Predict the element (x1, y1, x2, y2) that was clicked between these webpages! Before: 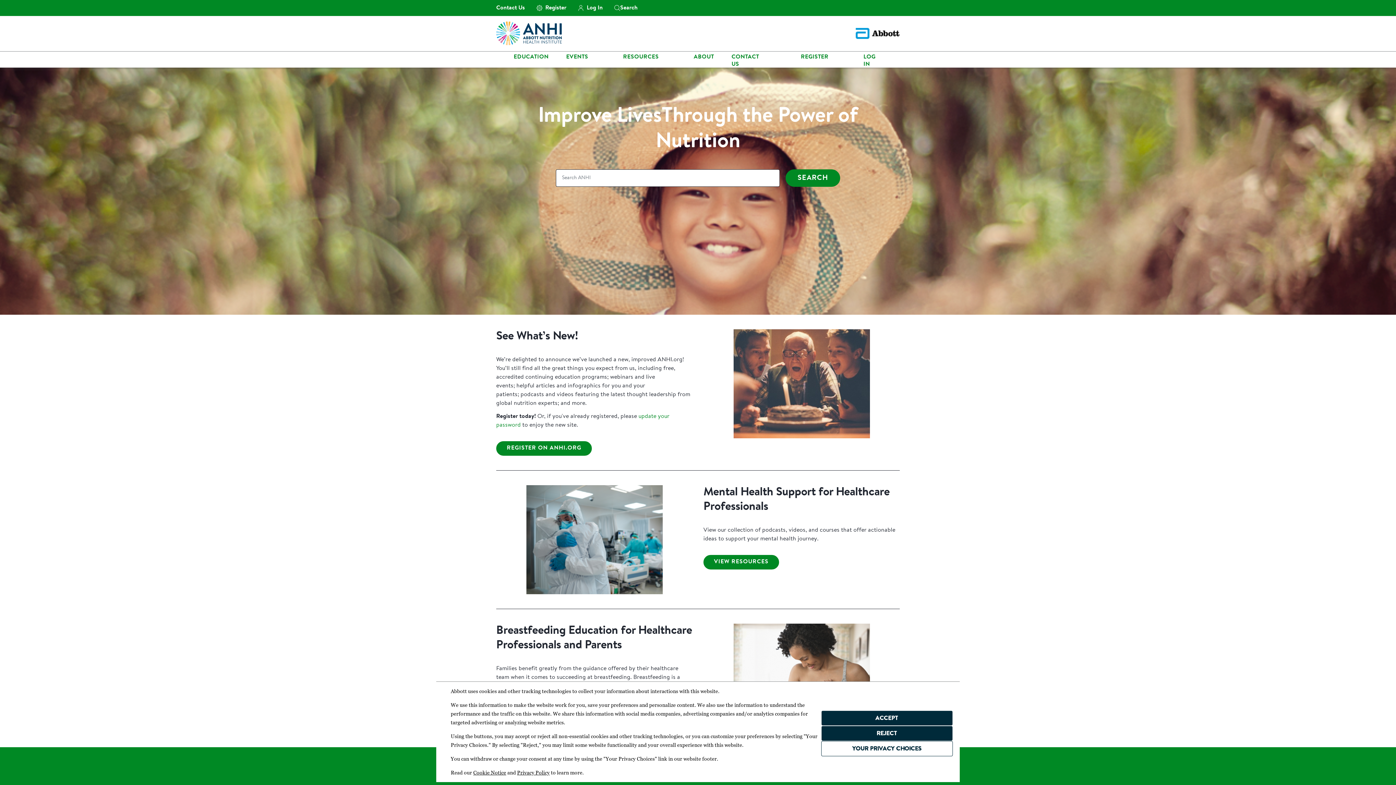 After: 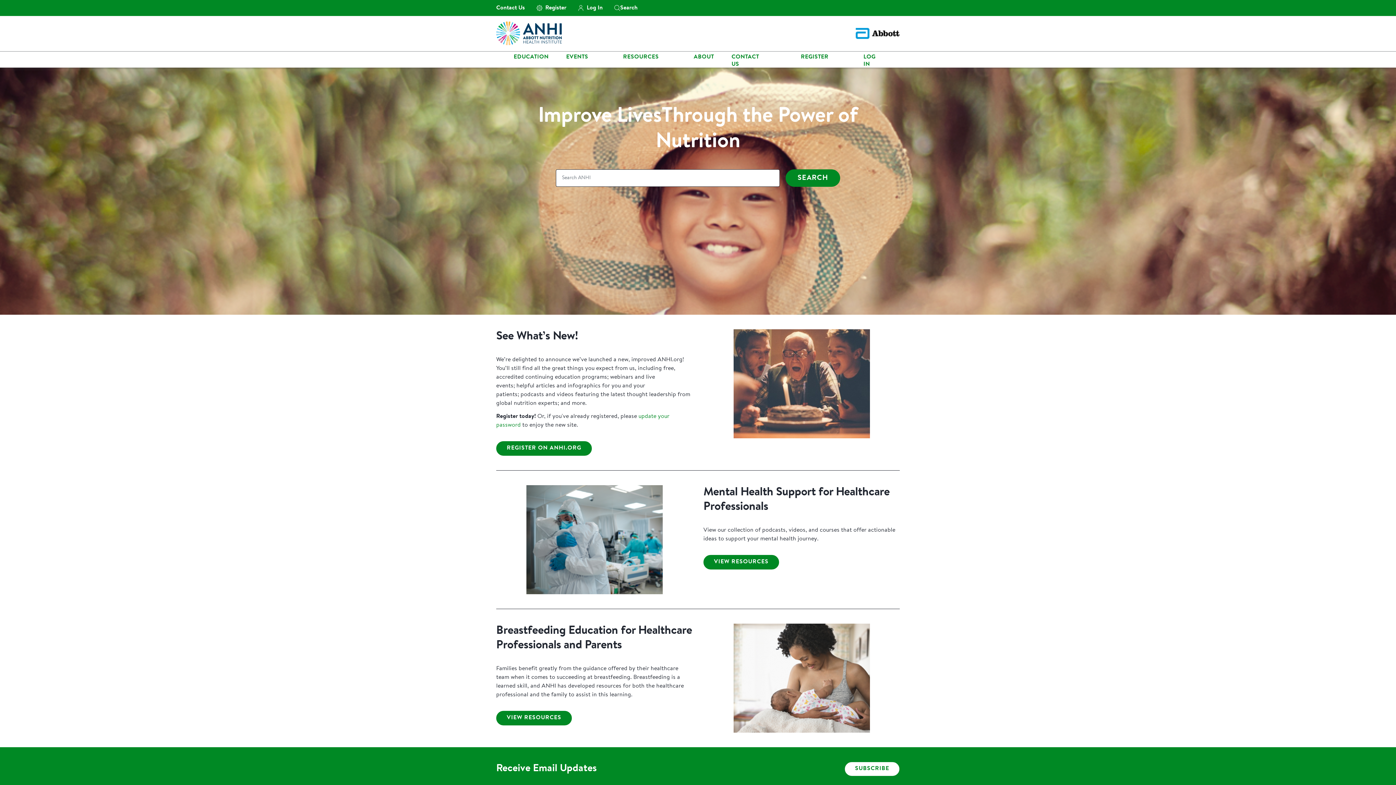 Action: label: ACCEPT bbox: (821, 710, 953, 726)